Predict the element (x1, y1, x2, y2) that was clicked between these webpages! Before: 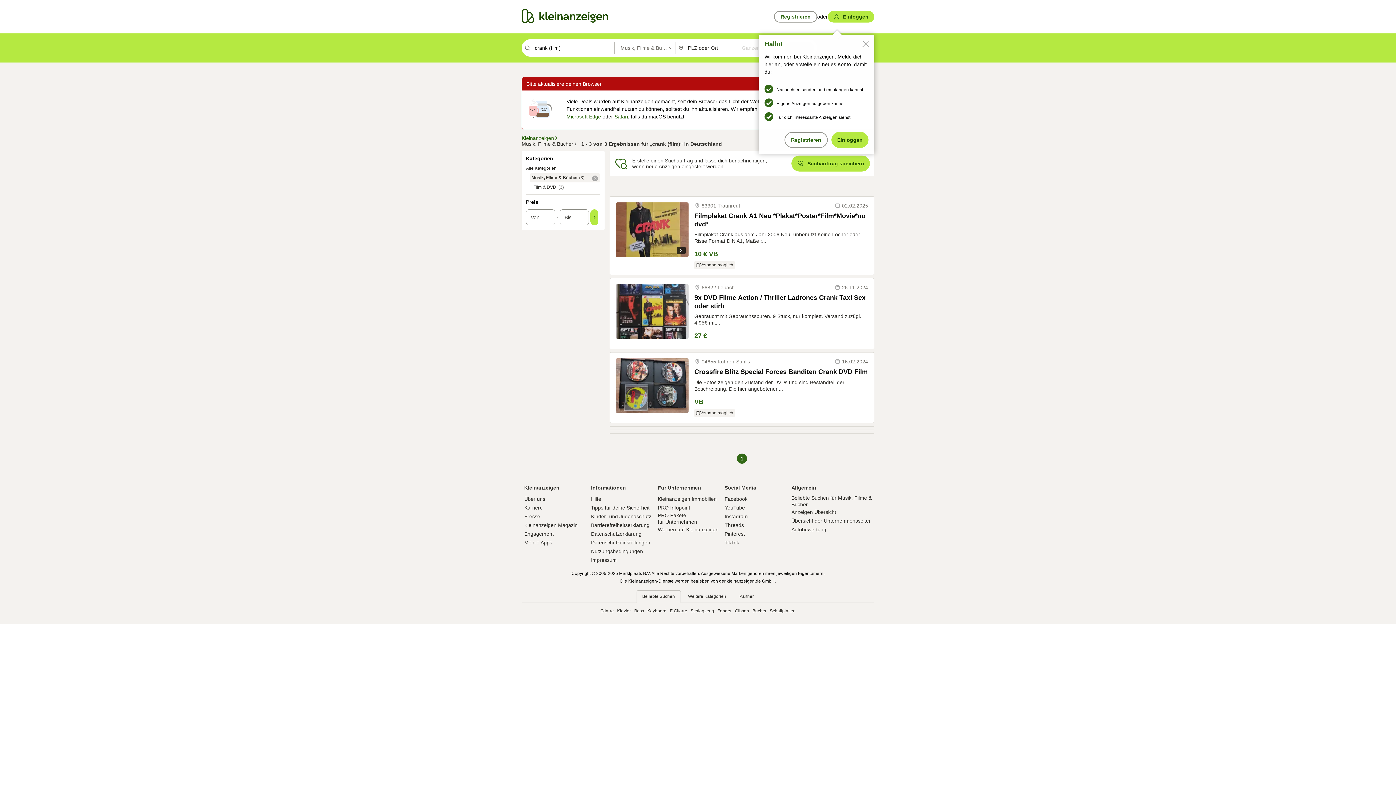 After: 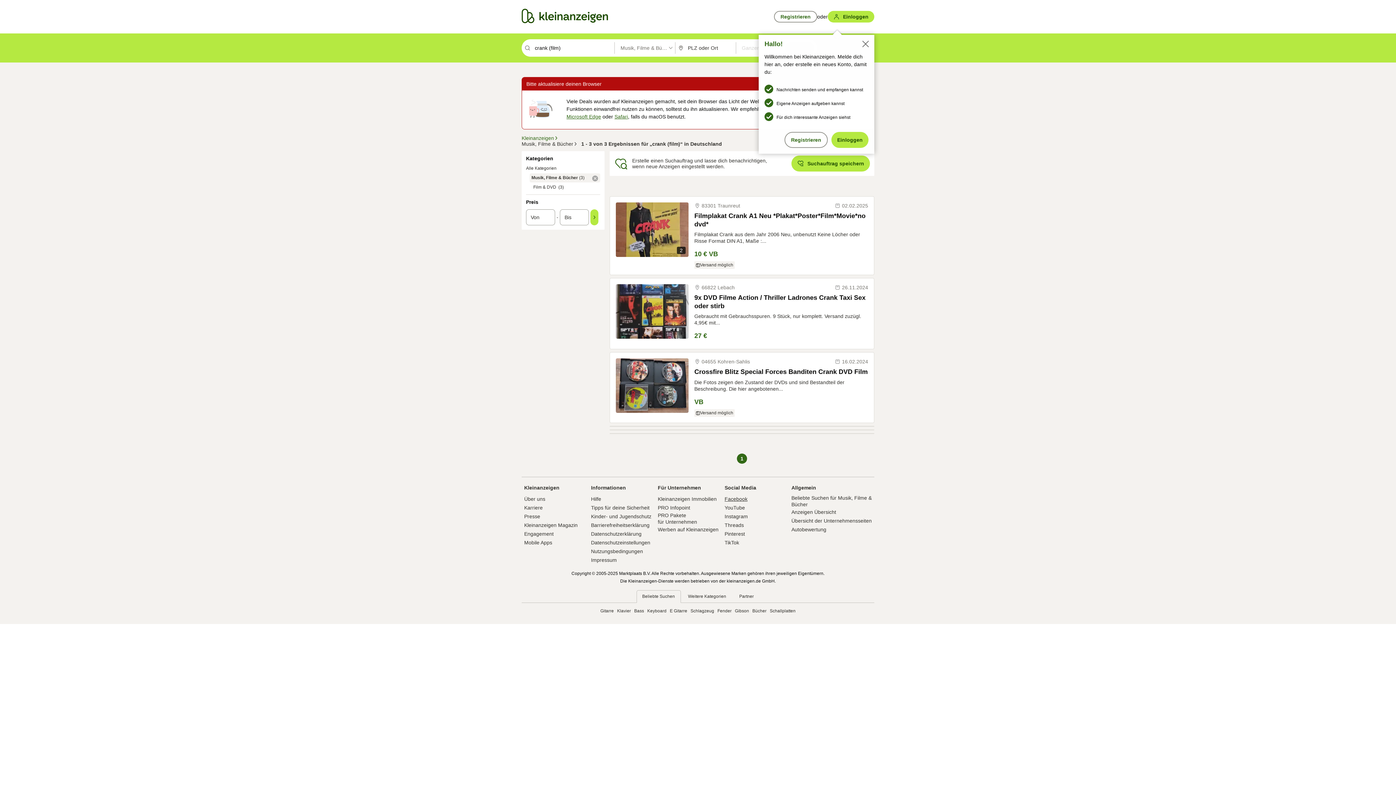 Action: bbox: (724, 494, 747, 503) label: Facebook